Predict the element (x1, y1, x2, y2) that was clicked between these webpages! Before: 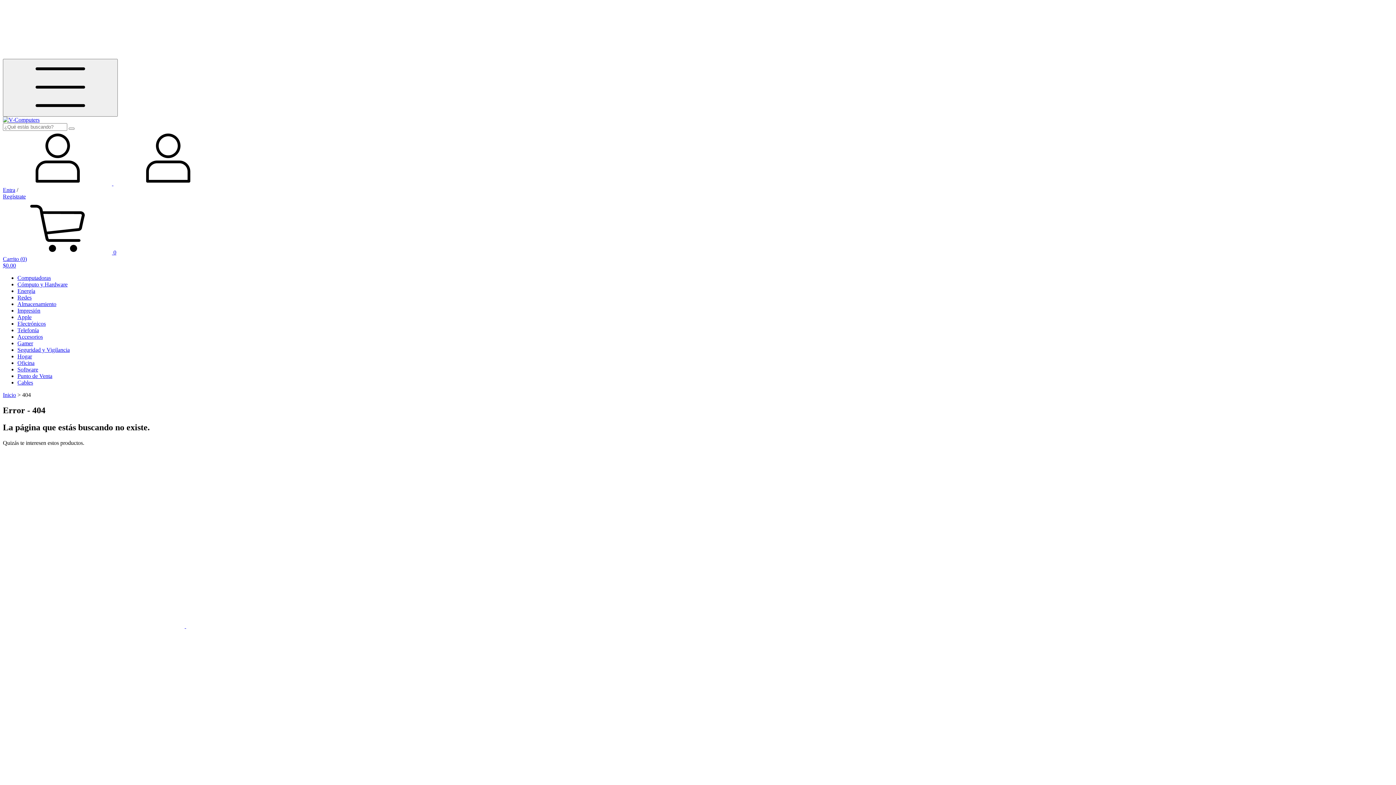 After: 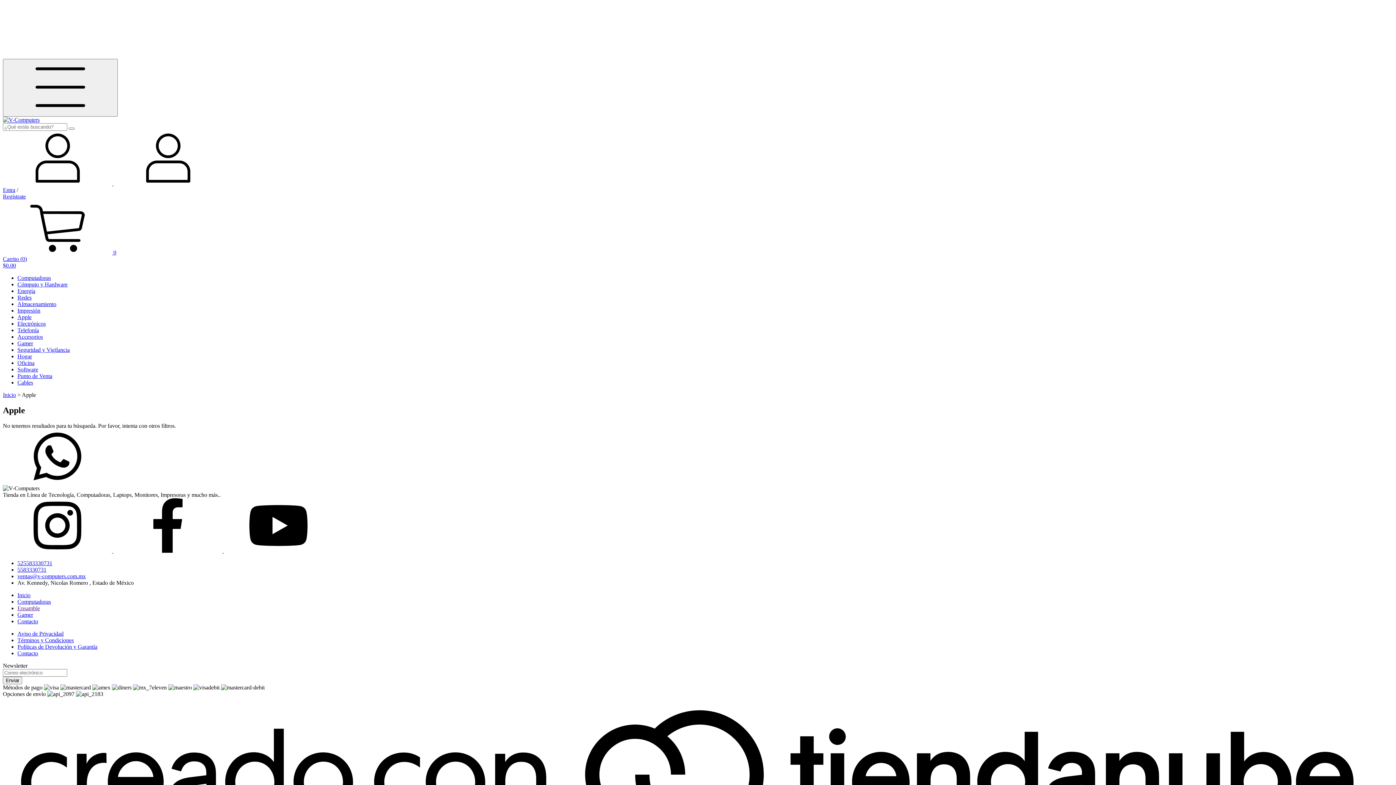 Action: label: Apple bbox: (17, 314, 31, 320)